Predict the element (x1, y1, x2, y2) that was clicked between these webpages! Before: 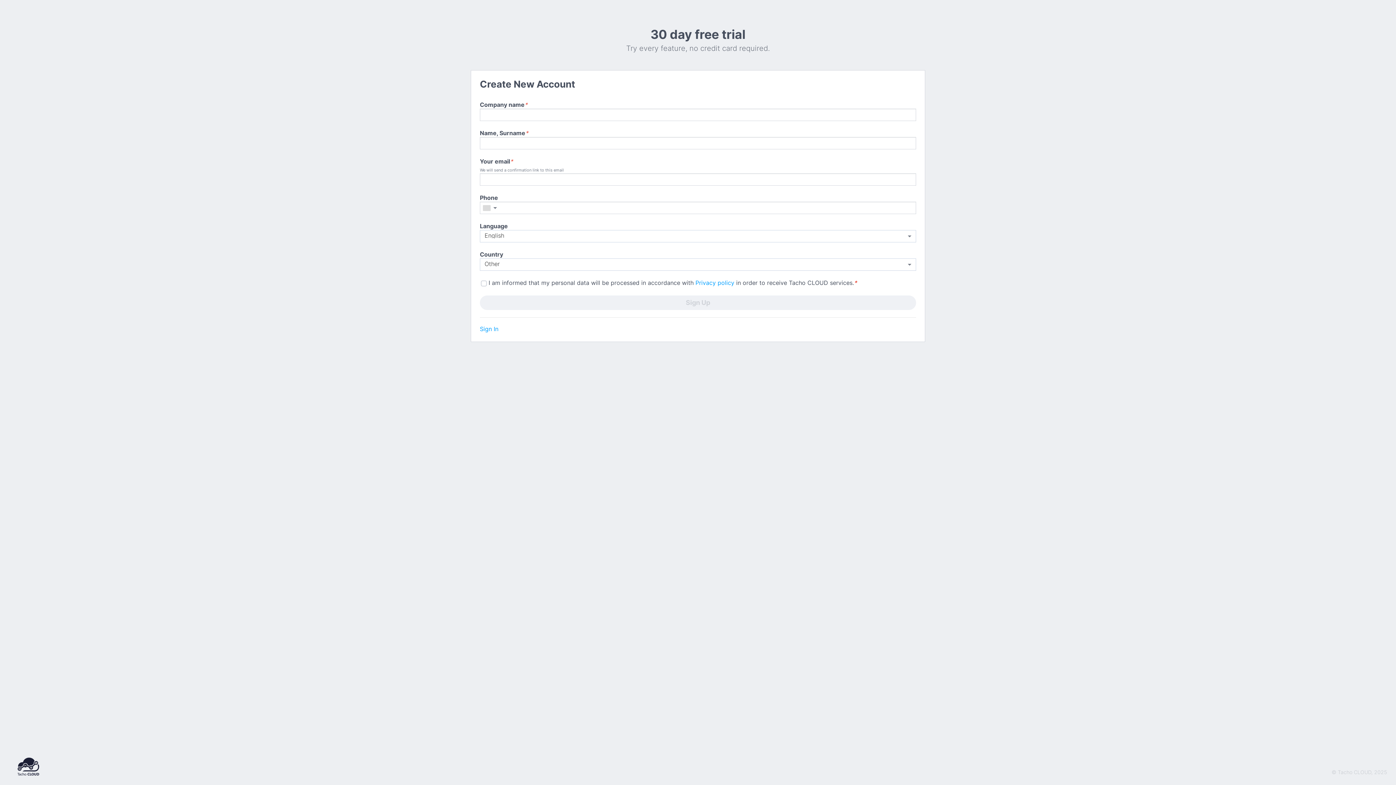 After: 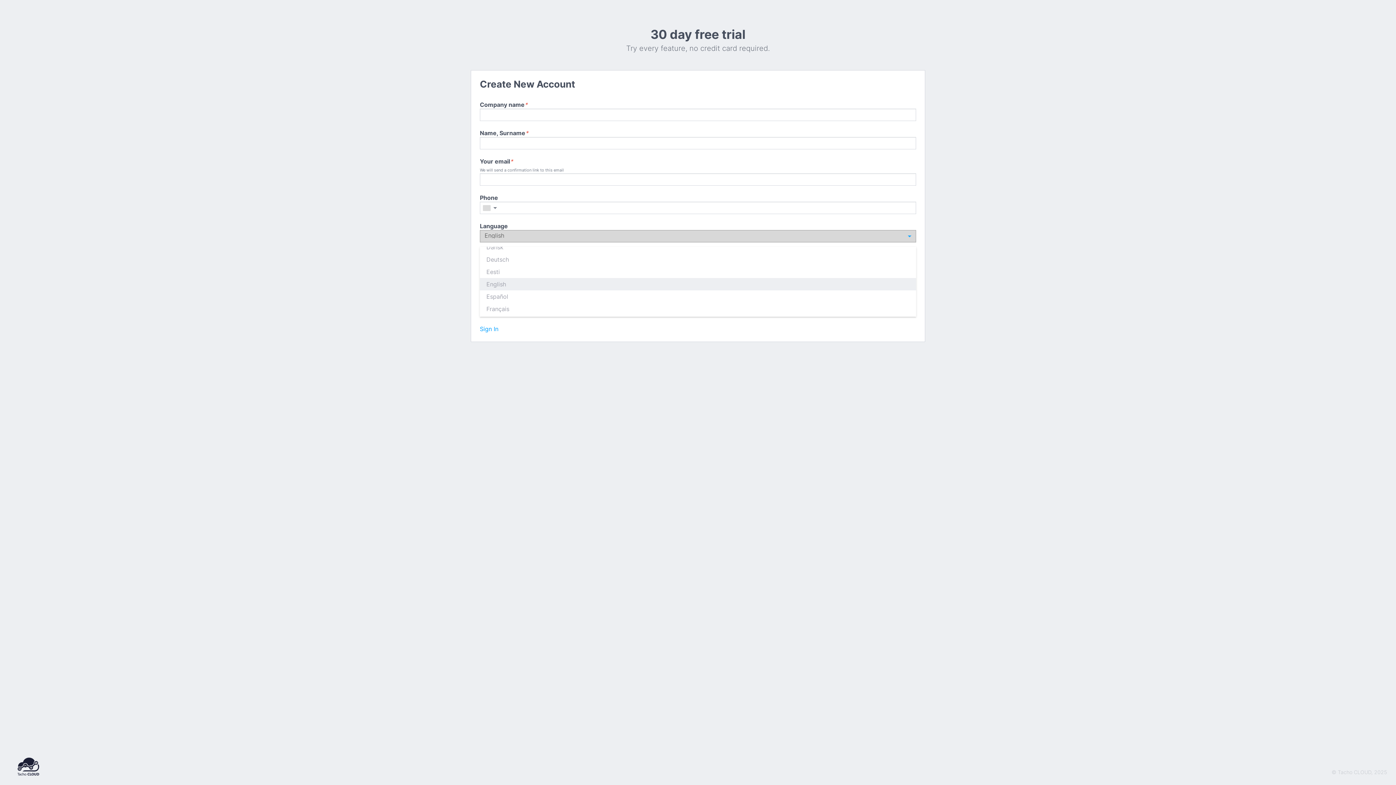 Action: label: English bbox: (479, 230, 916, 242)